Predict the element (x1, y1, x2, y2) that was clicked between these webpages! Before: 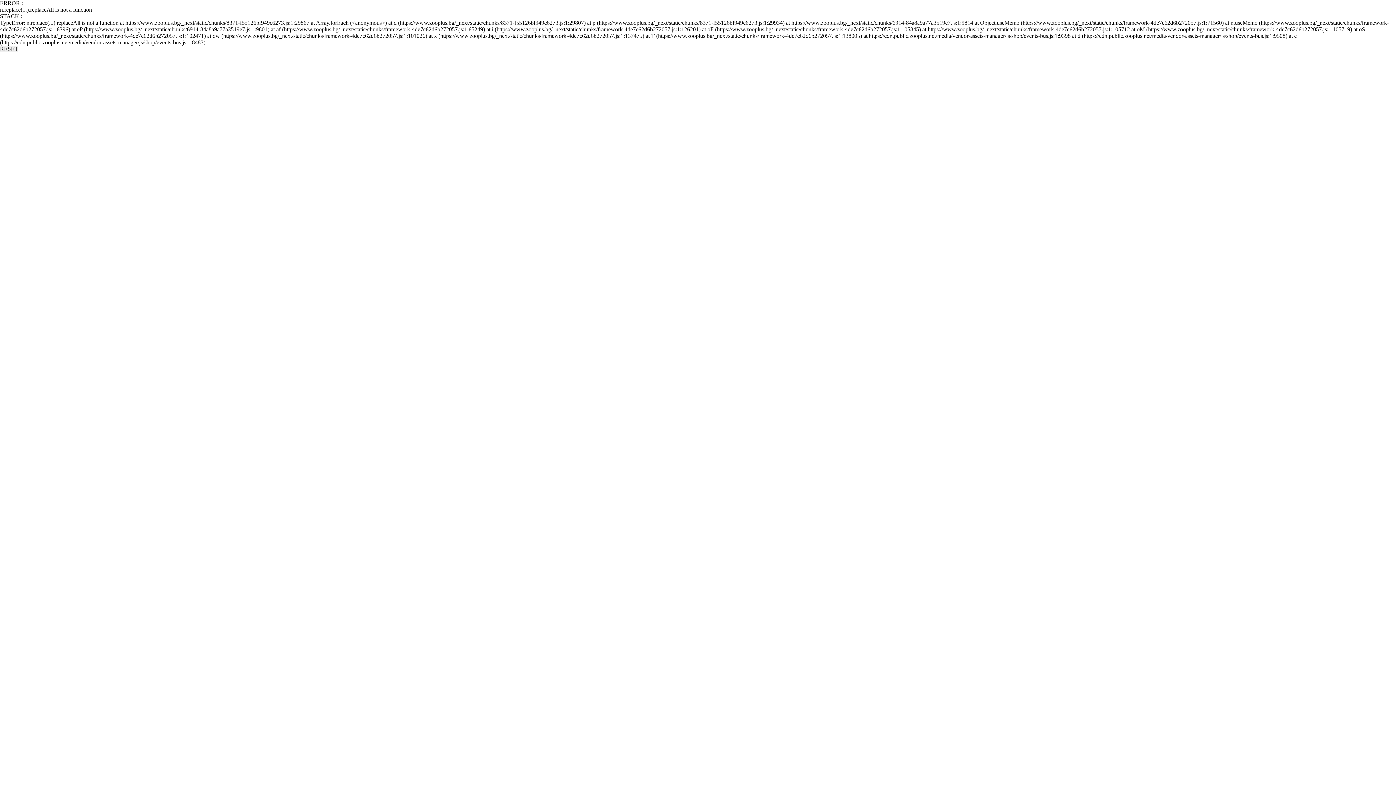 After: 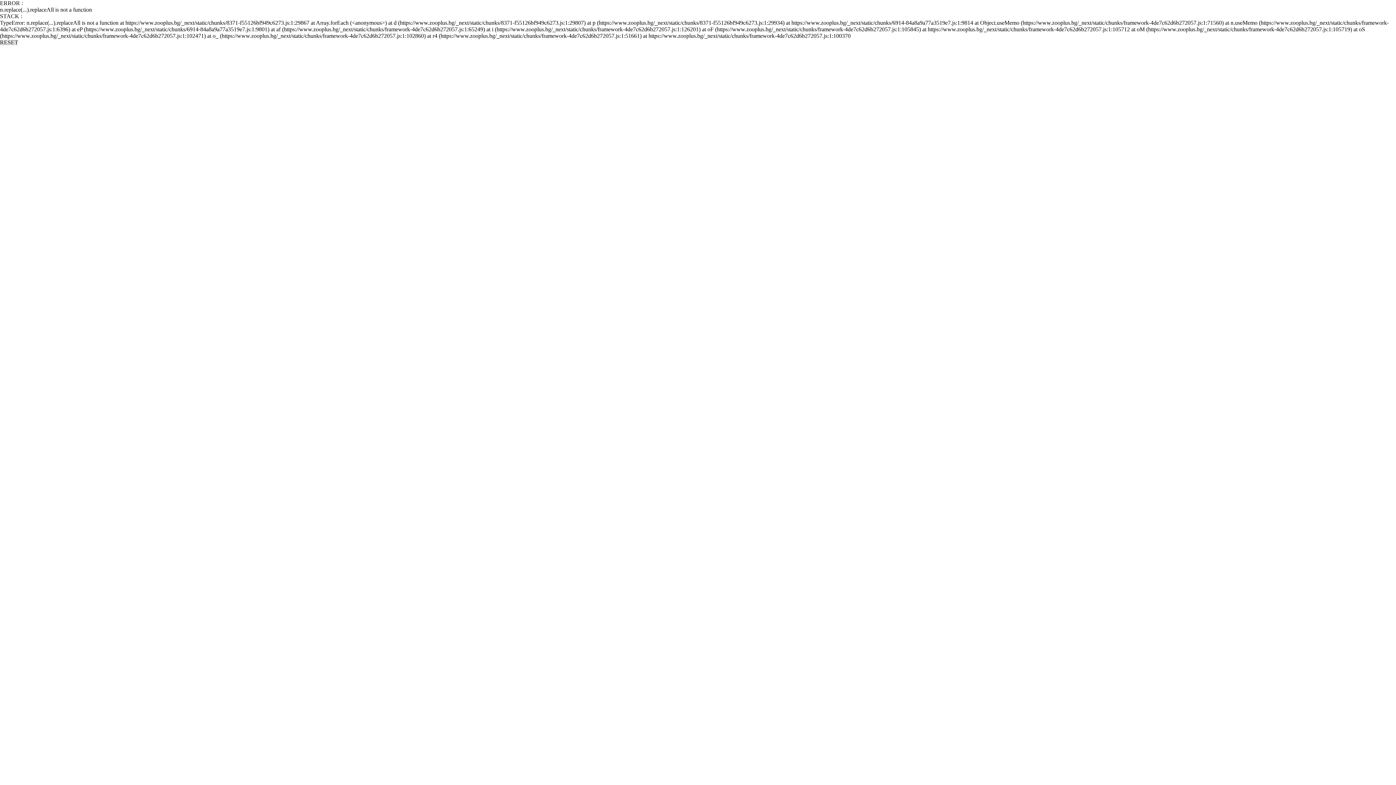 Action: label: RESET bbox: (0, 45, 18, 52)